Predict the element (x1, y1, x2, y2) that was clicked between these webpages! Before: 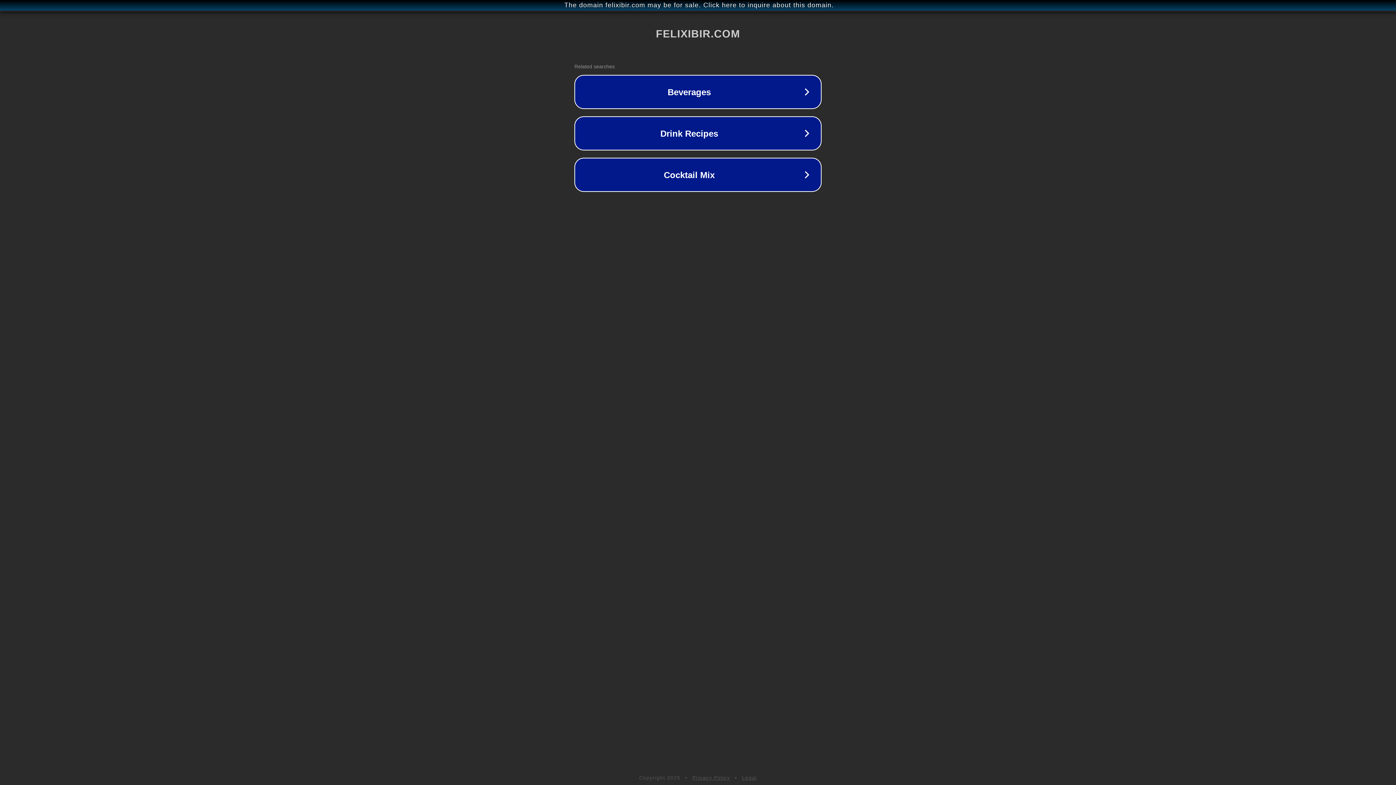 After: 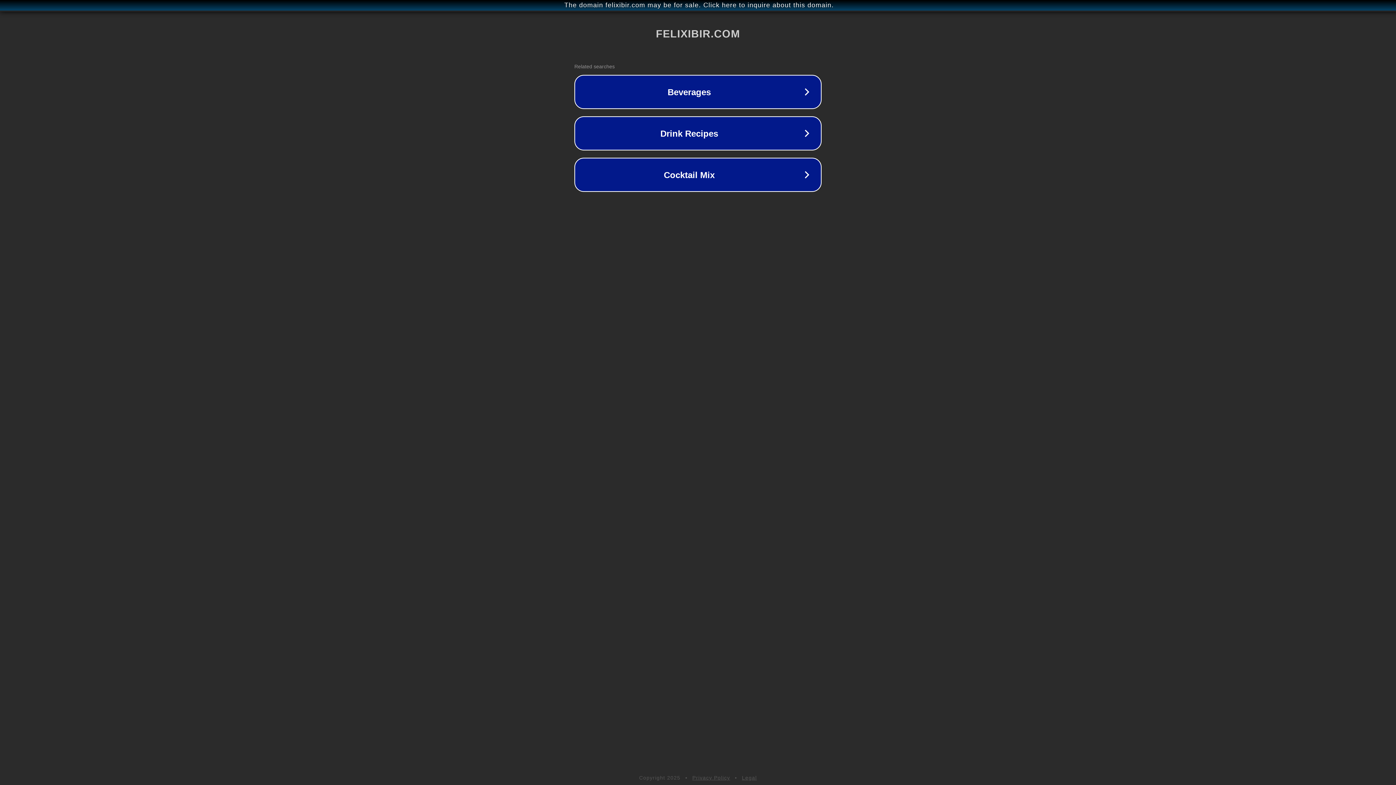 Action: bbox: (692, 775, 730, 781) label: Privacy Policy